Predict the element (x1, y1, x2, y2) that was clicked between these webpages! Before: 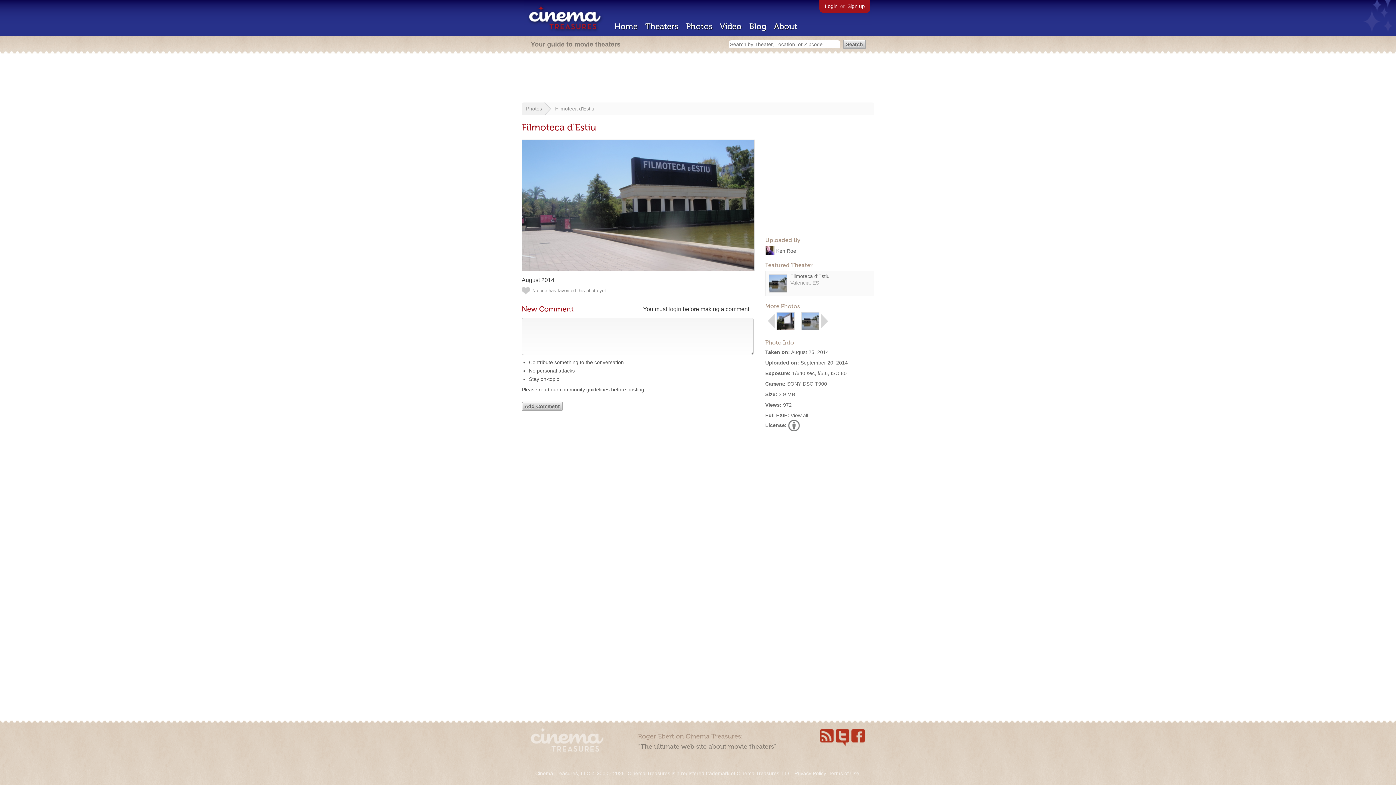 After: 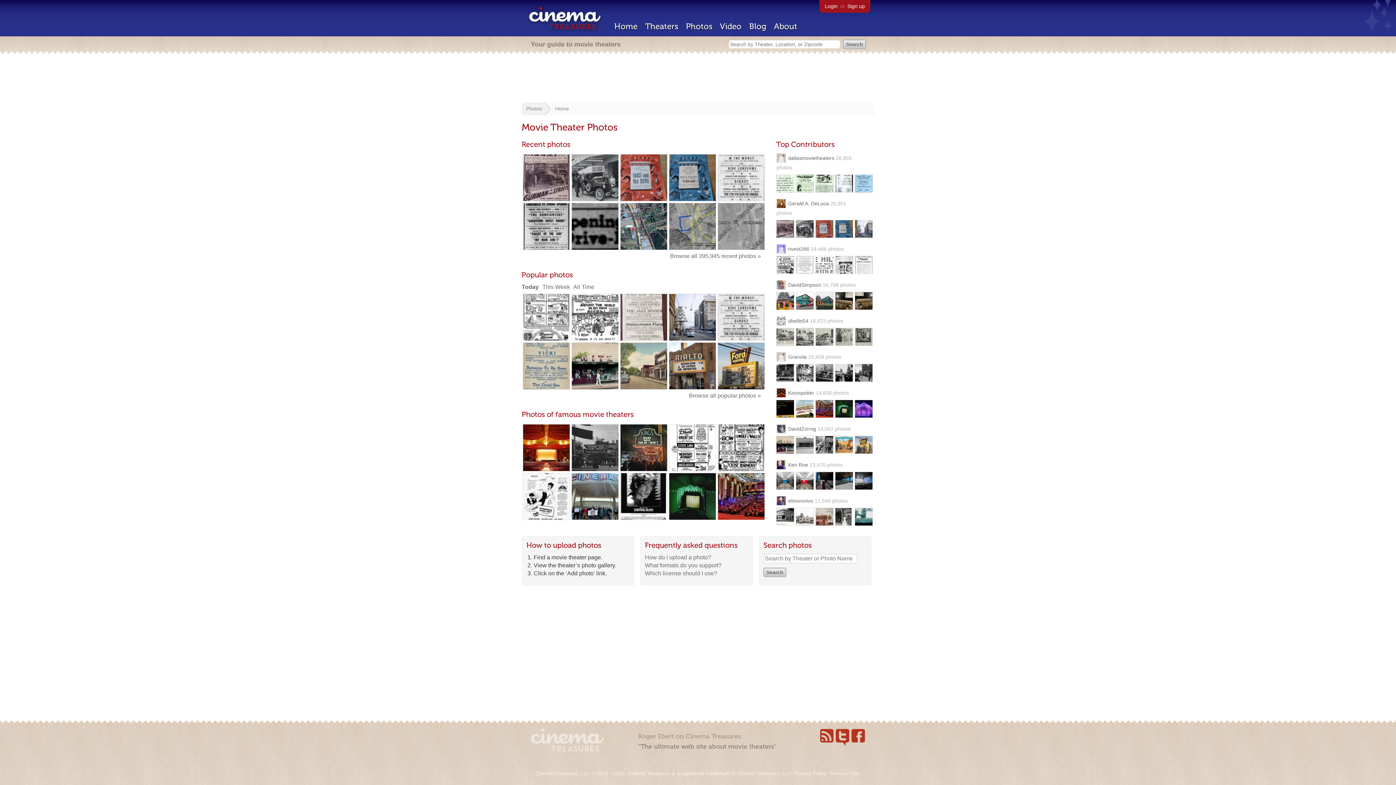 Action: label: Photos bbox: (686, 21, 712, 31)